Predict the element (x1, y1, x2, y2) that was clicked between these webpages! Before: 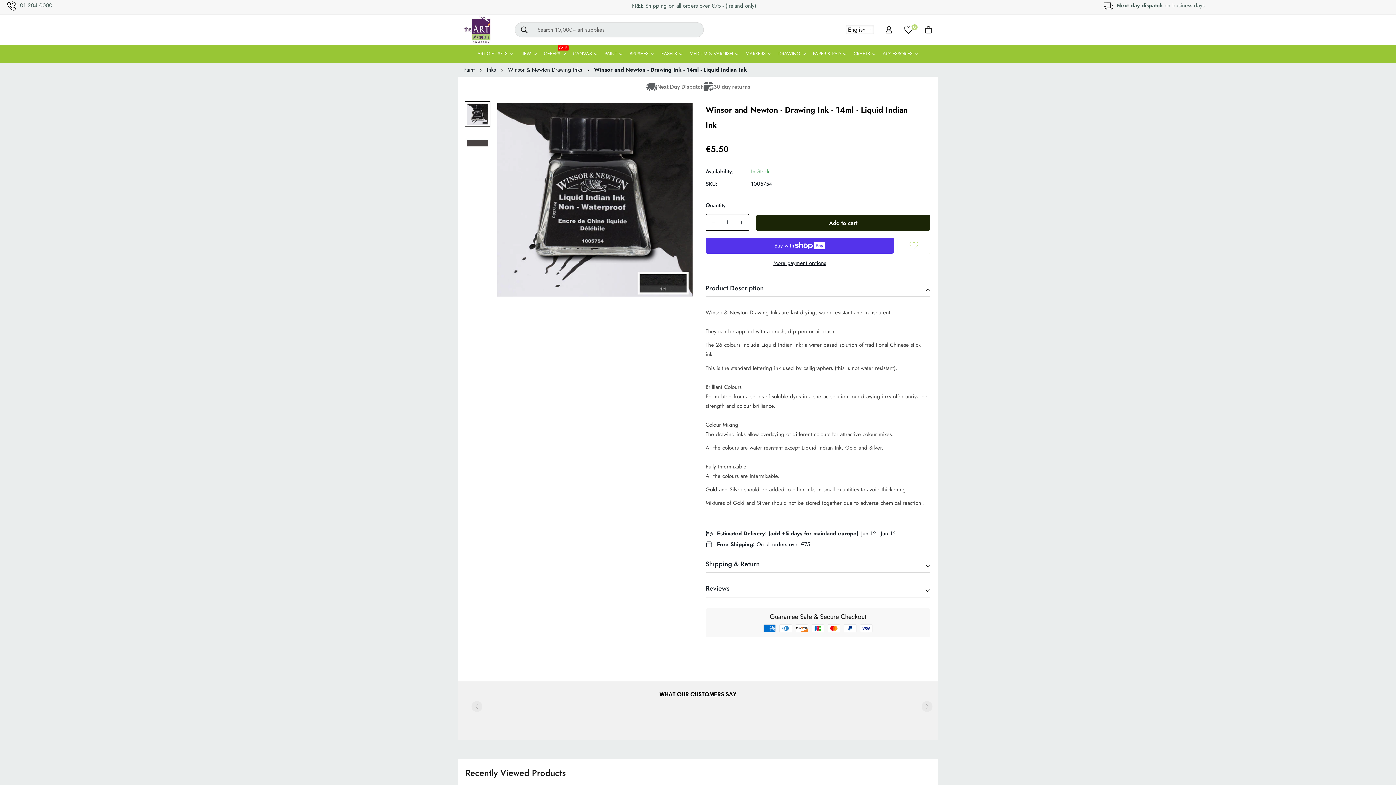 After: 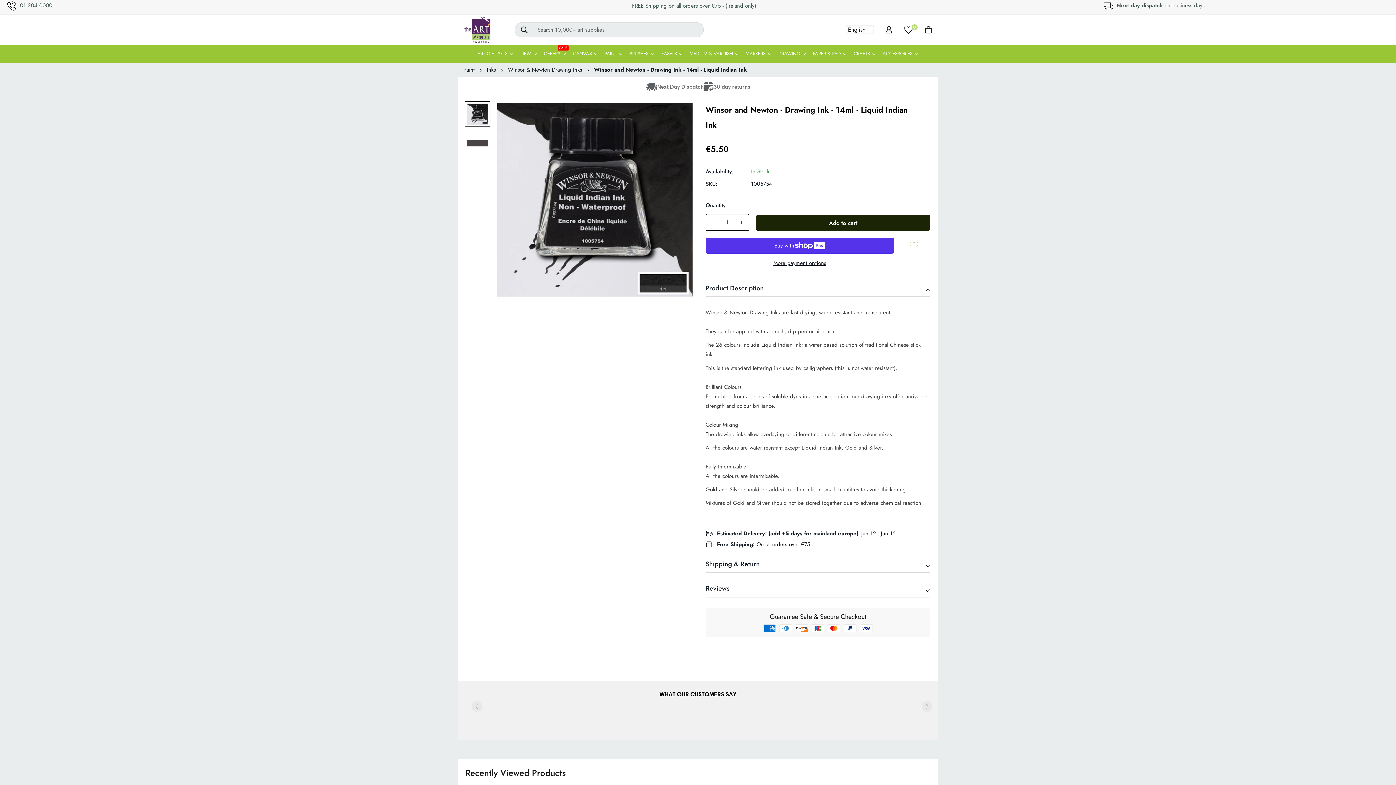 Action: label: Decrease quantity of Winsor and Newton - Drawing Ink - 14ml - Liquid Indian Ink by one bbox: (706, 212, 720, 229)